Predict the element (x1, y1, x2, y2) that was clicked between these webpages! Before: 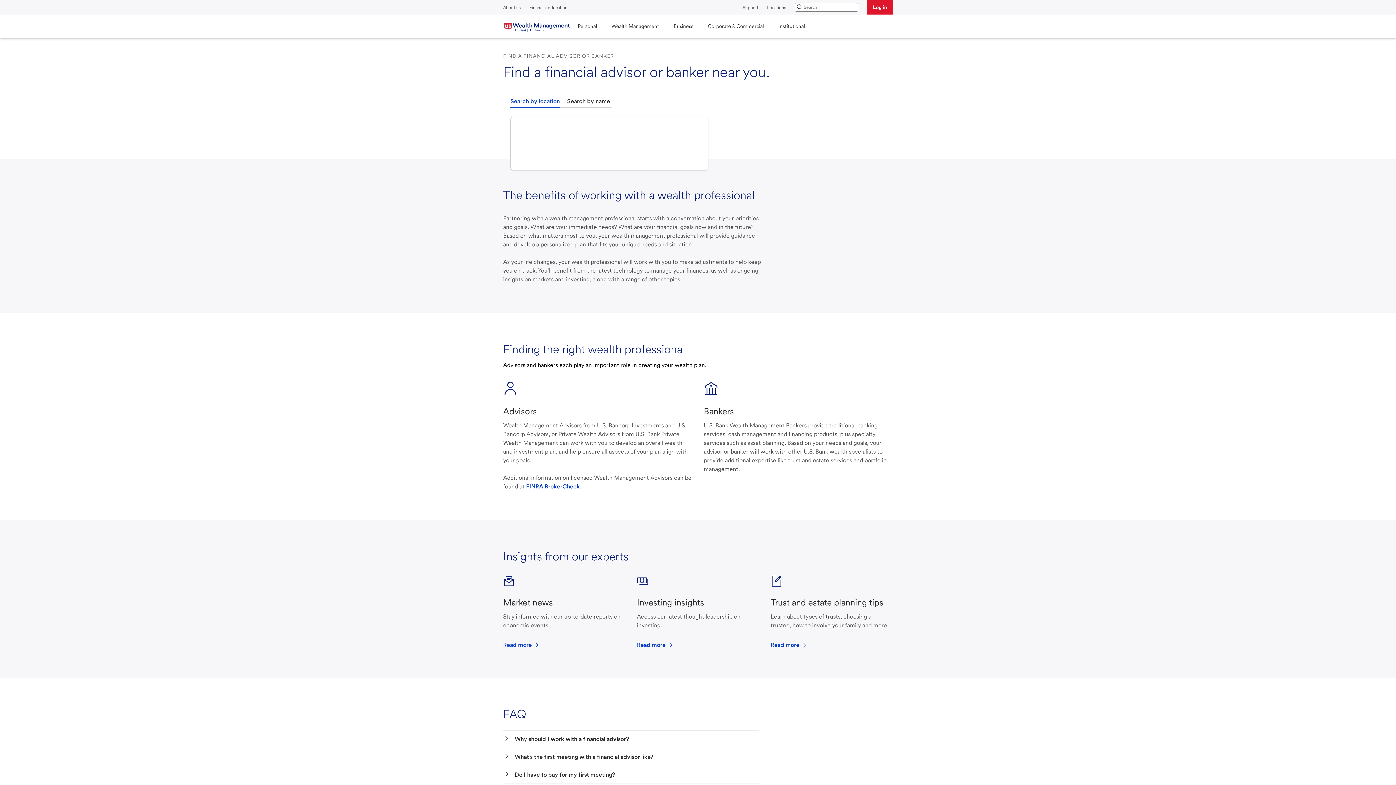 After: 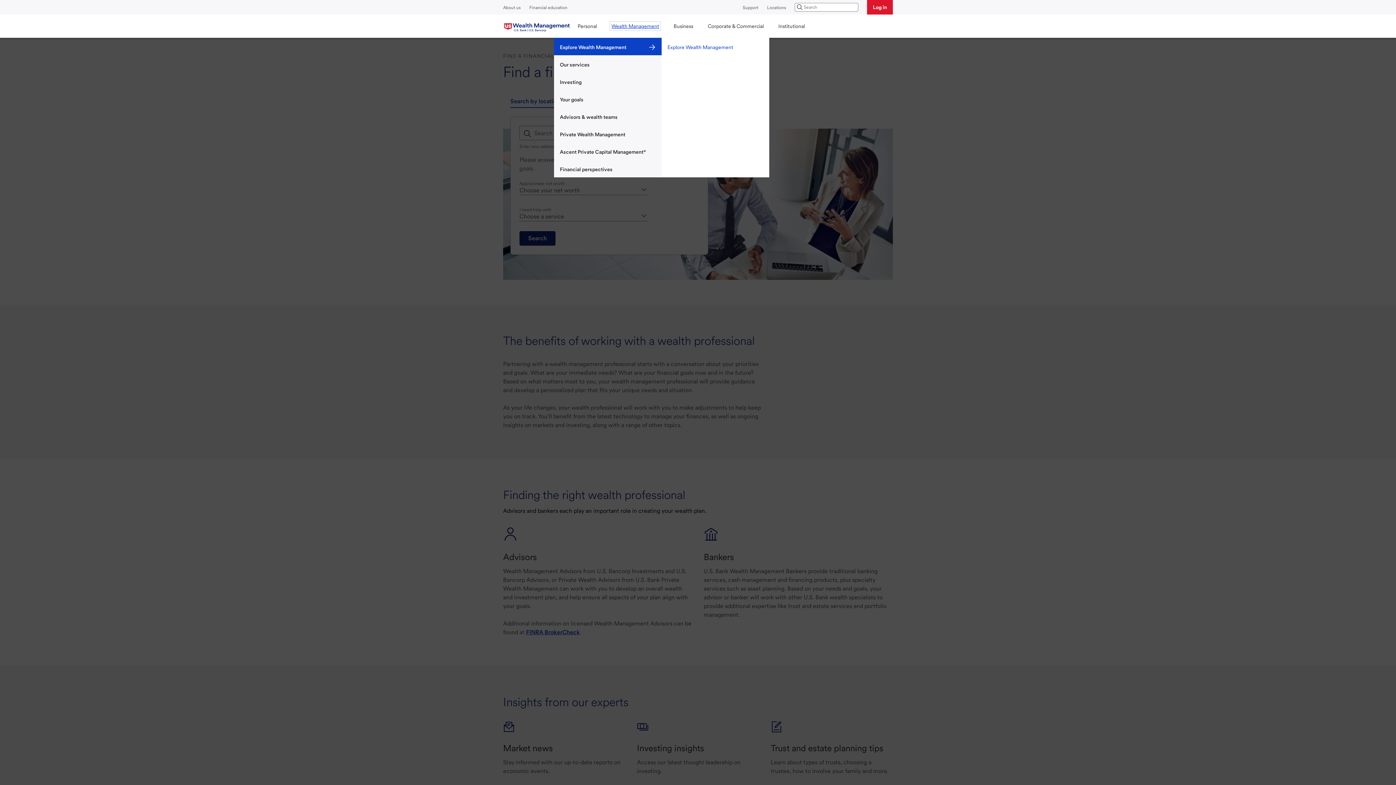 Action: bbox: (605, 17, 665, 34) label: Wealth Management